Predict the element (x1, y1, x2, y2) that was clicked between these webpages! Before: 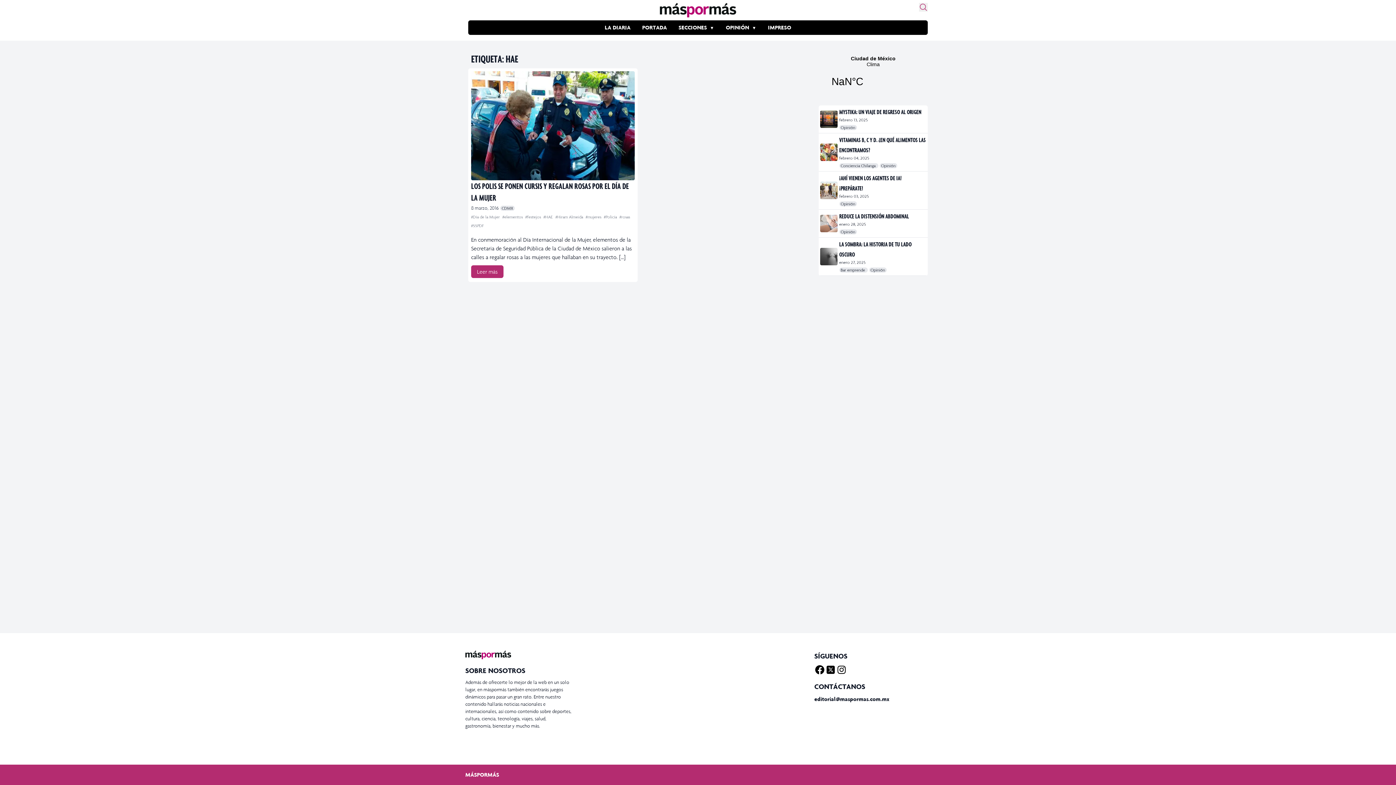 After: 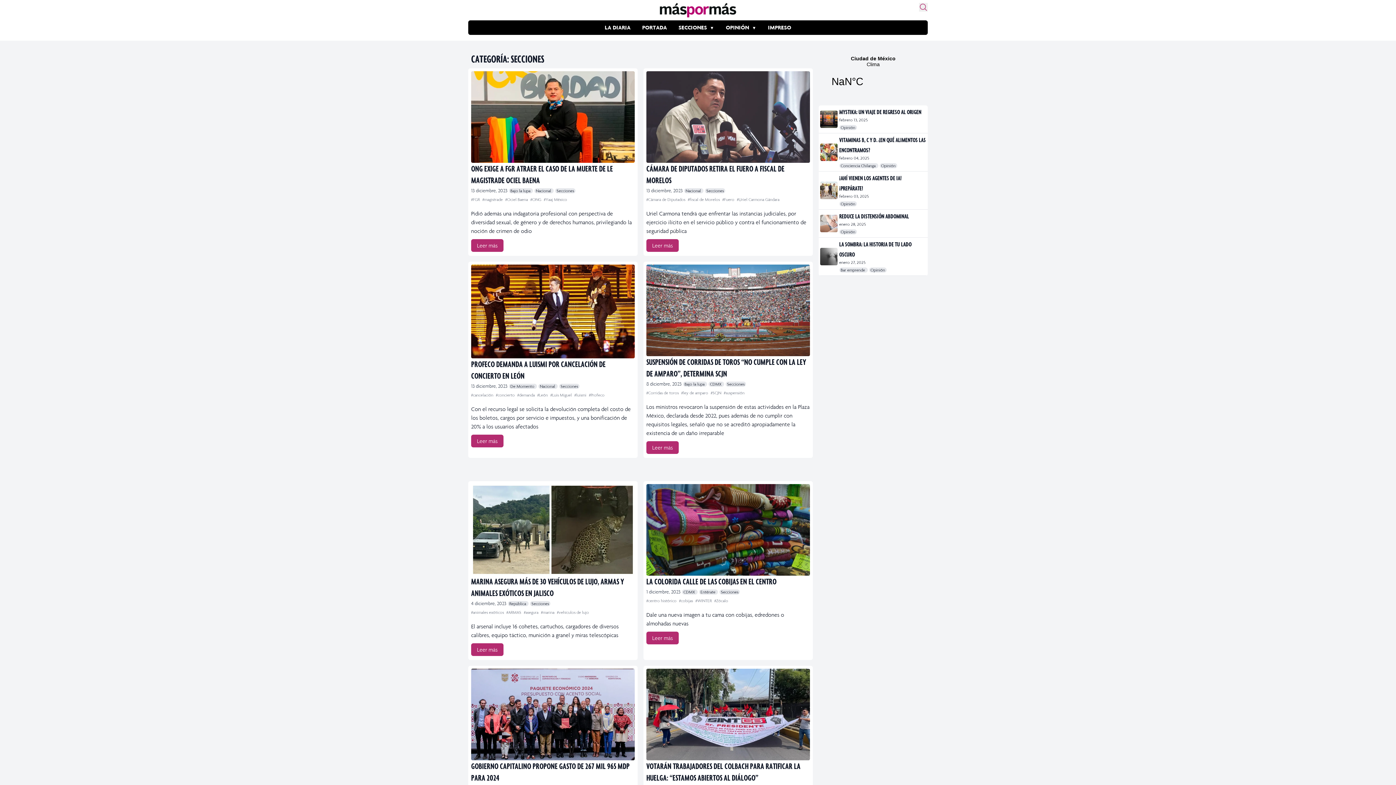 Action: label: SECCIONES bbox: (678, 24, 707, 30)